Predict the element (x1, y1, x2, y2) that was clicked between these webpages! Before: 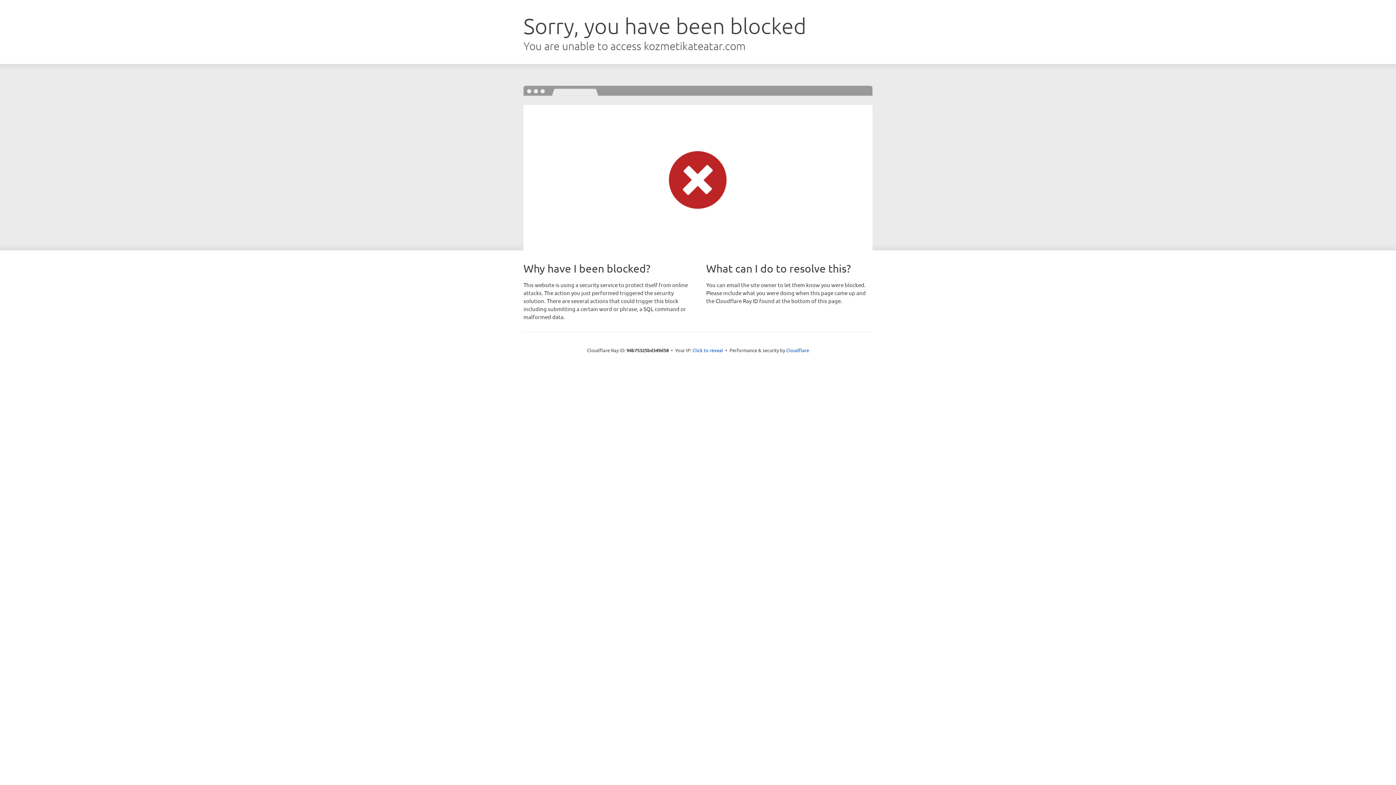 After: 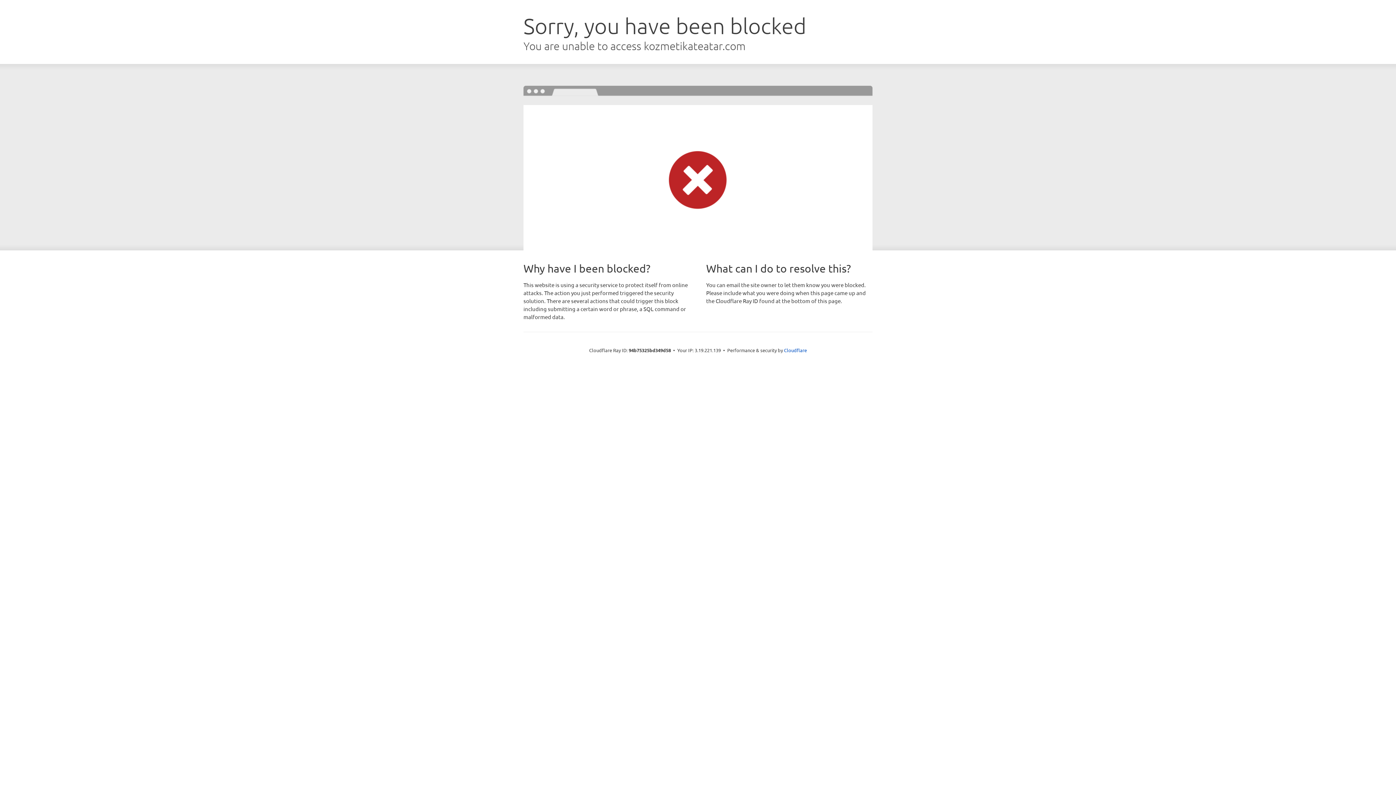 Action: label: Click to reveal bbox: (692, 346, 723, 353)